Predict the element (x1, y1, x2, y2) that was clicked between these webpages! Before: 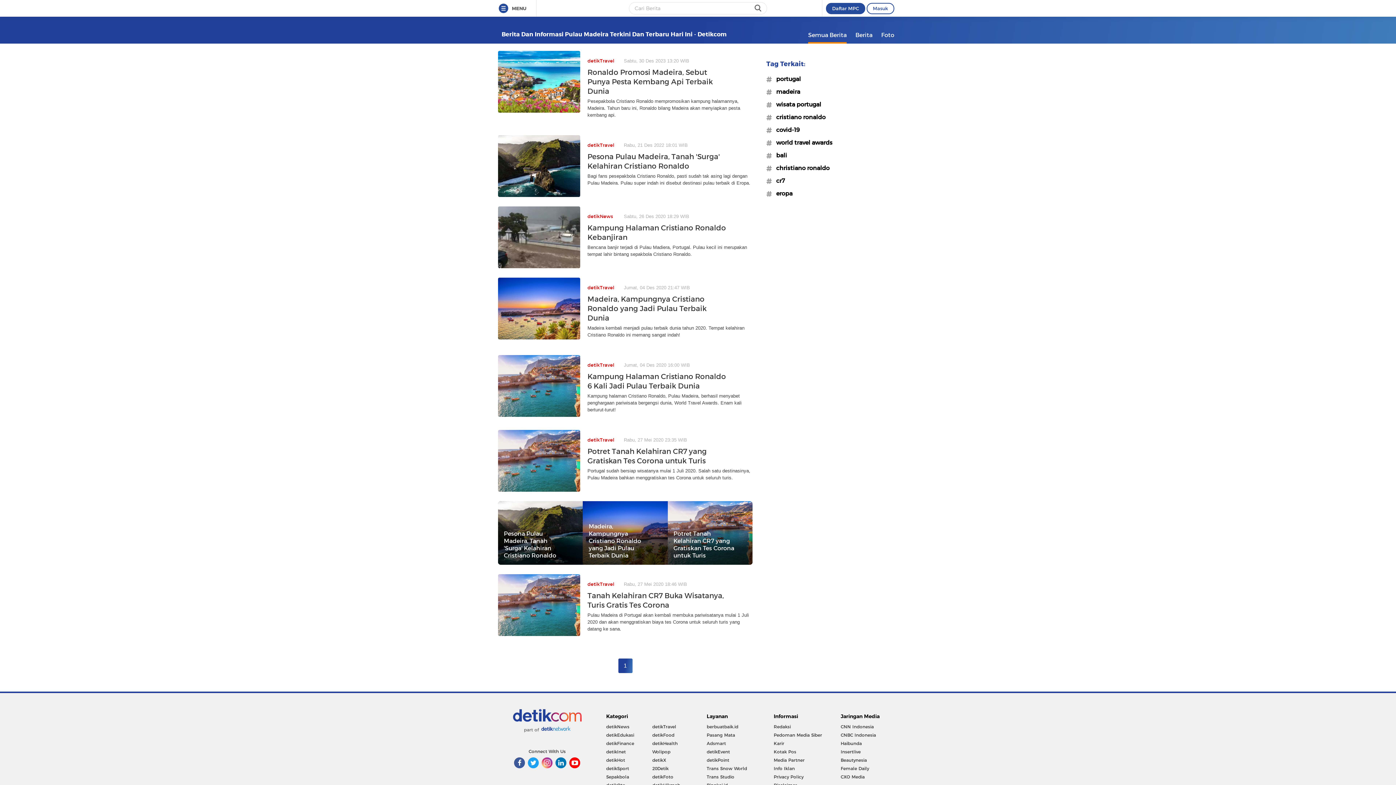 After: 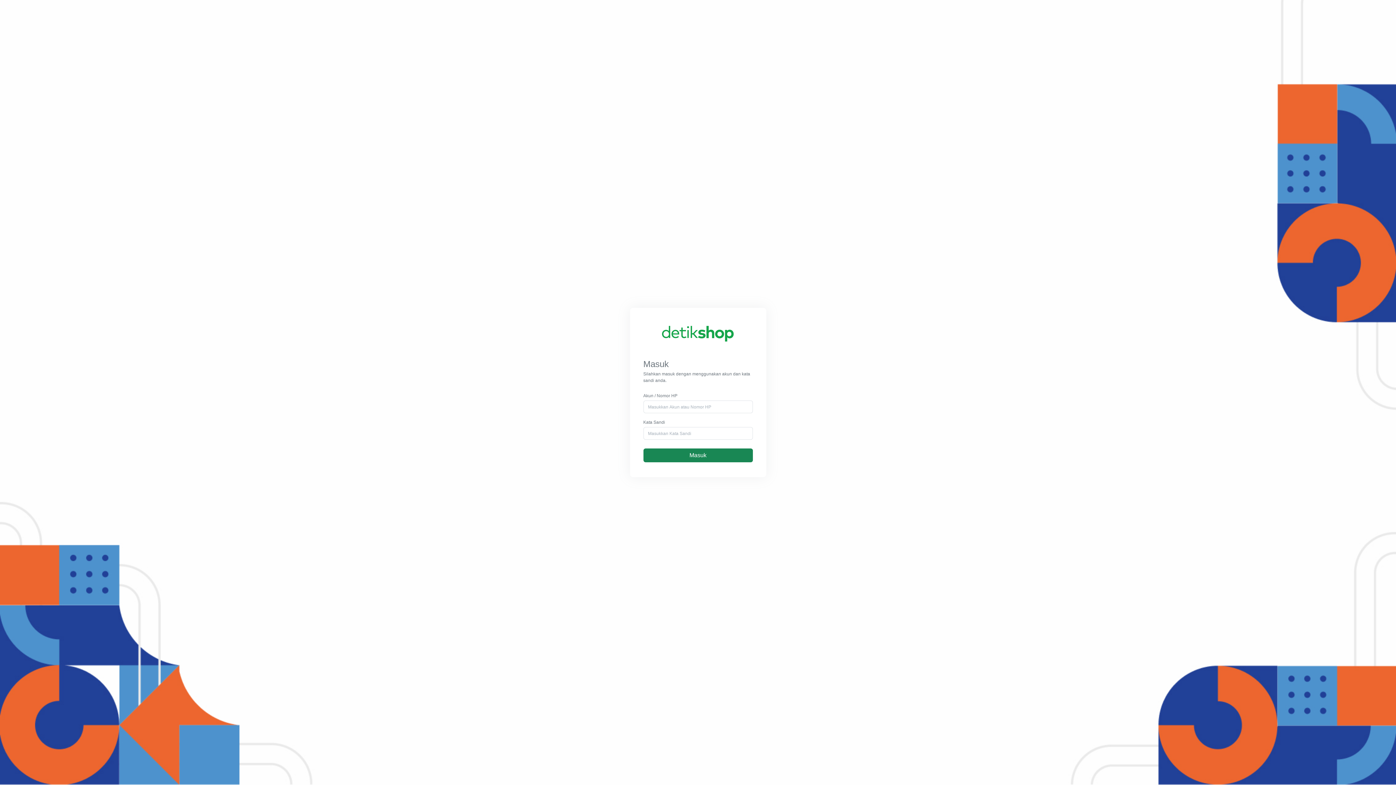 Action: bbox: (706, 756, 760, 764) label: detikPoint